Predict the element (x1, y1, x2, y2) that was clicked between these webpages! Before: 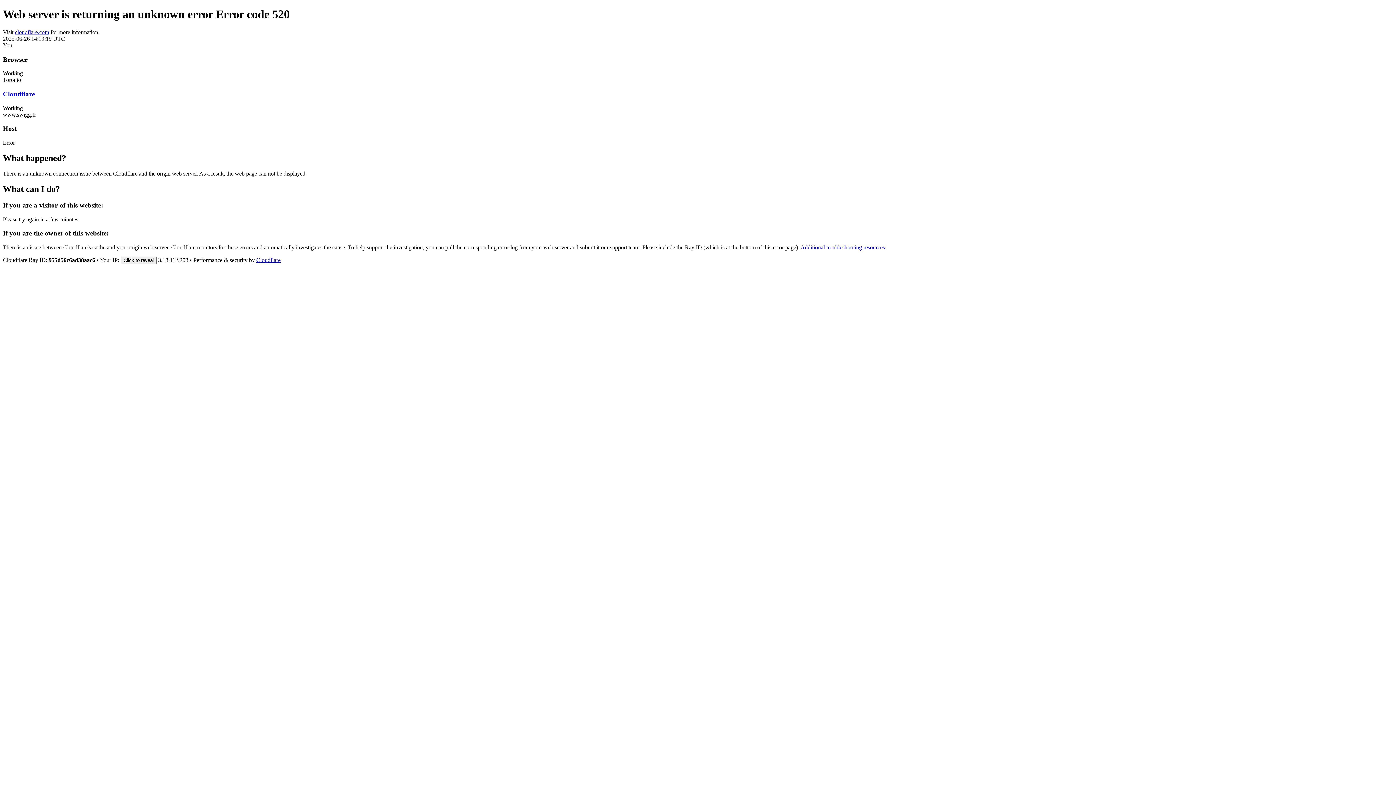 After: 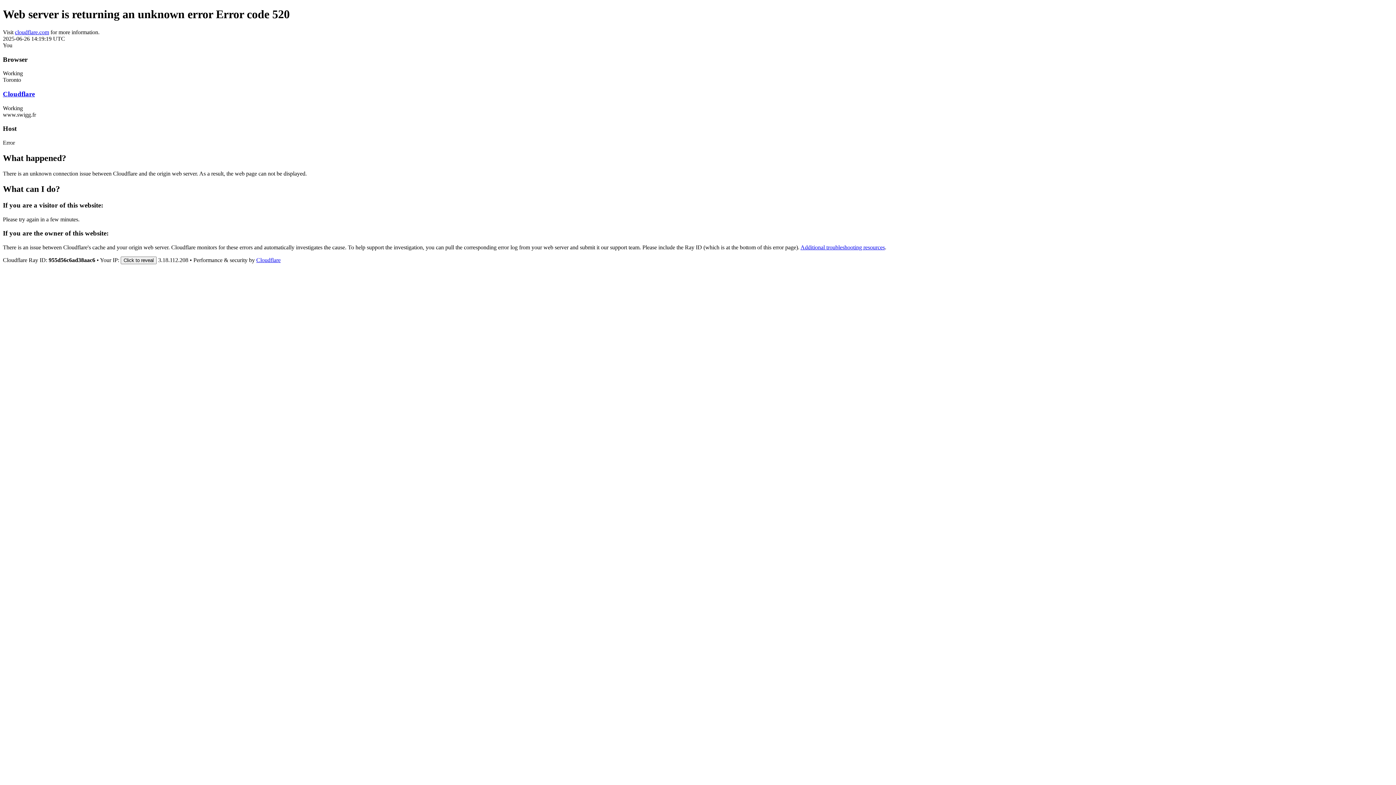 Action: bbox: (2, 90, 34, 97) label: Cloudflare